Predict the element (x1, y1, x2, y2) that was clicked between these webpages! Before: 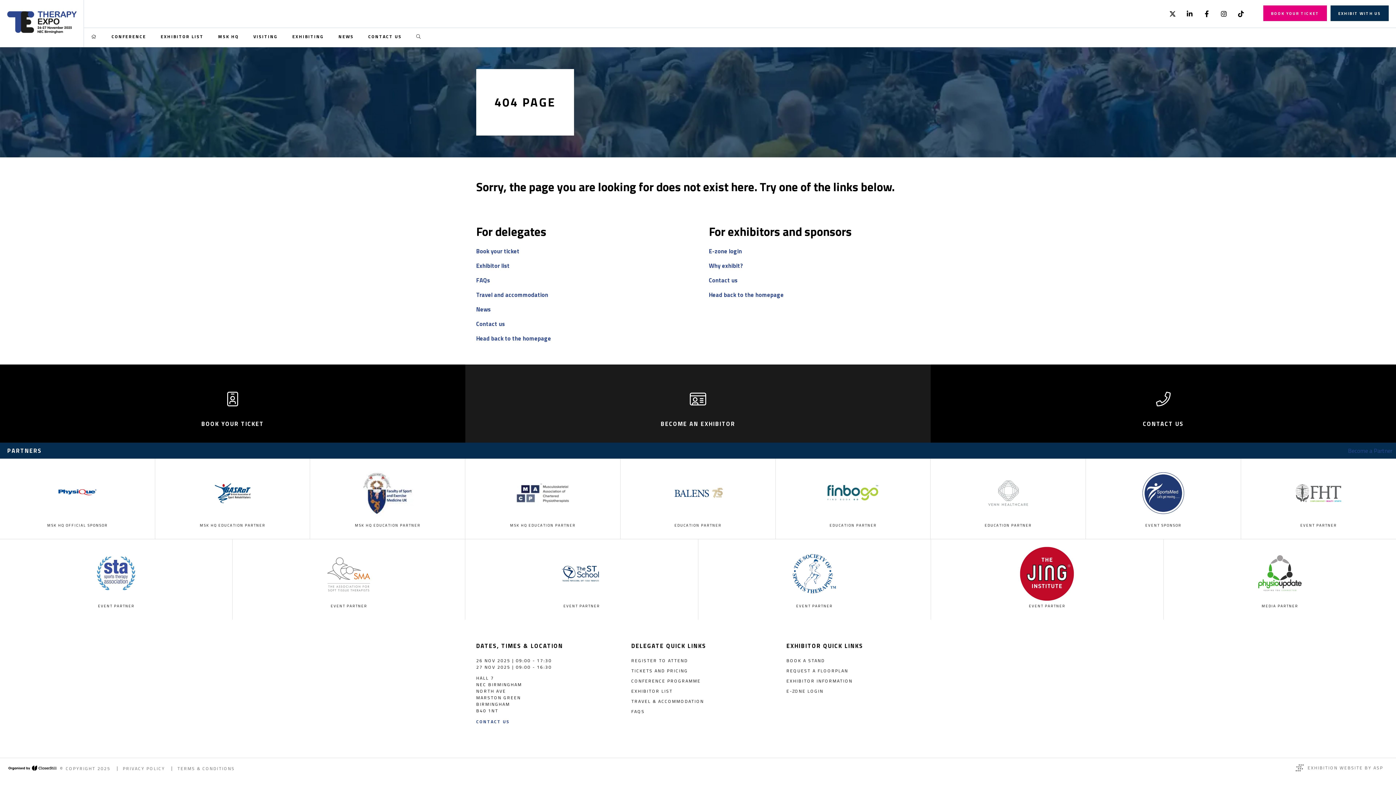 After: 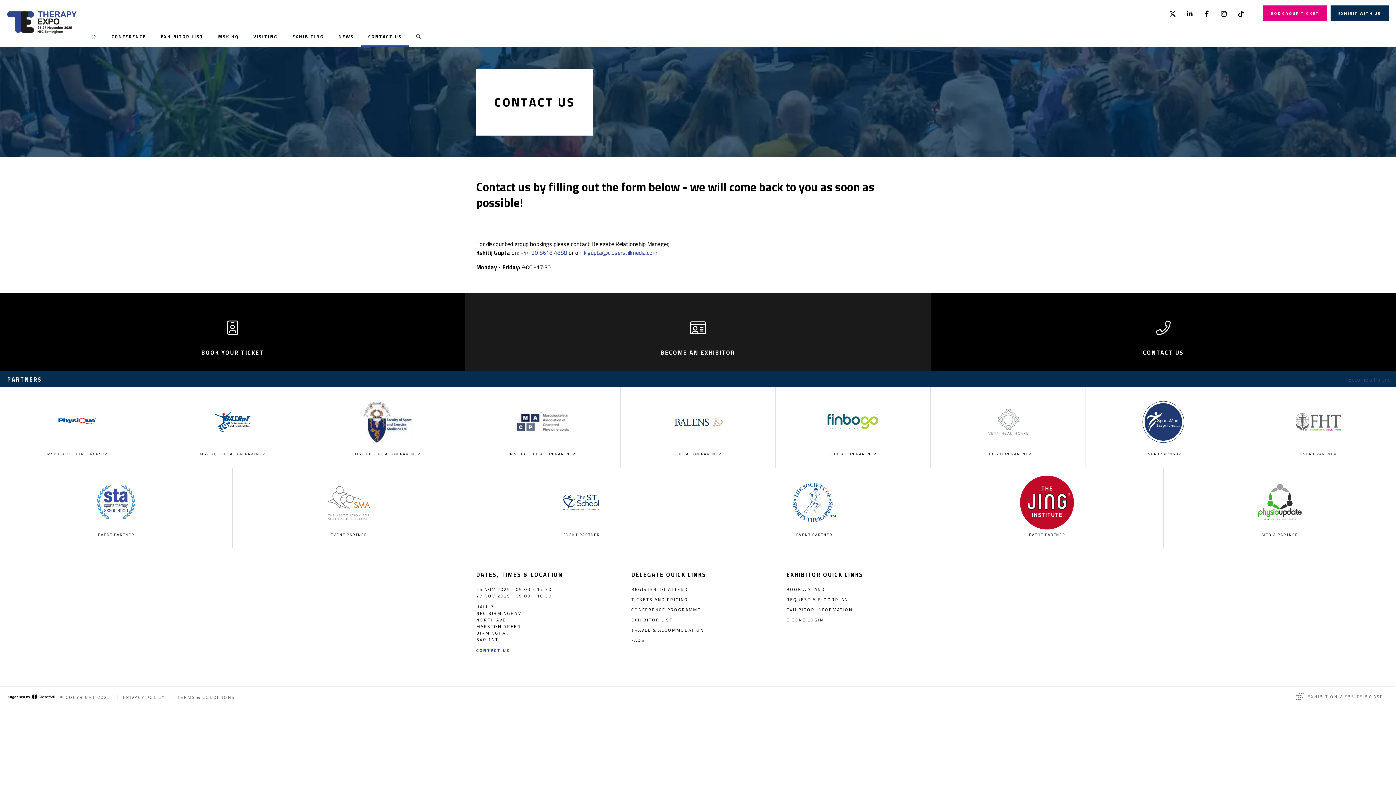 Action: label: Contact us bbox: (476, 319, 505, 328)